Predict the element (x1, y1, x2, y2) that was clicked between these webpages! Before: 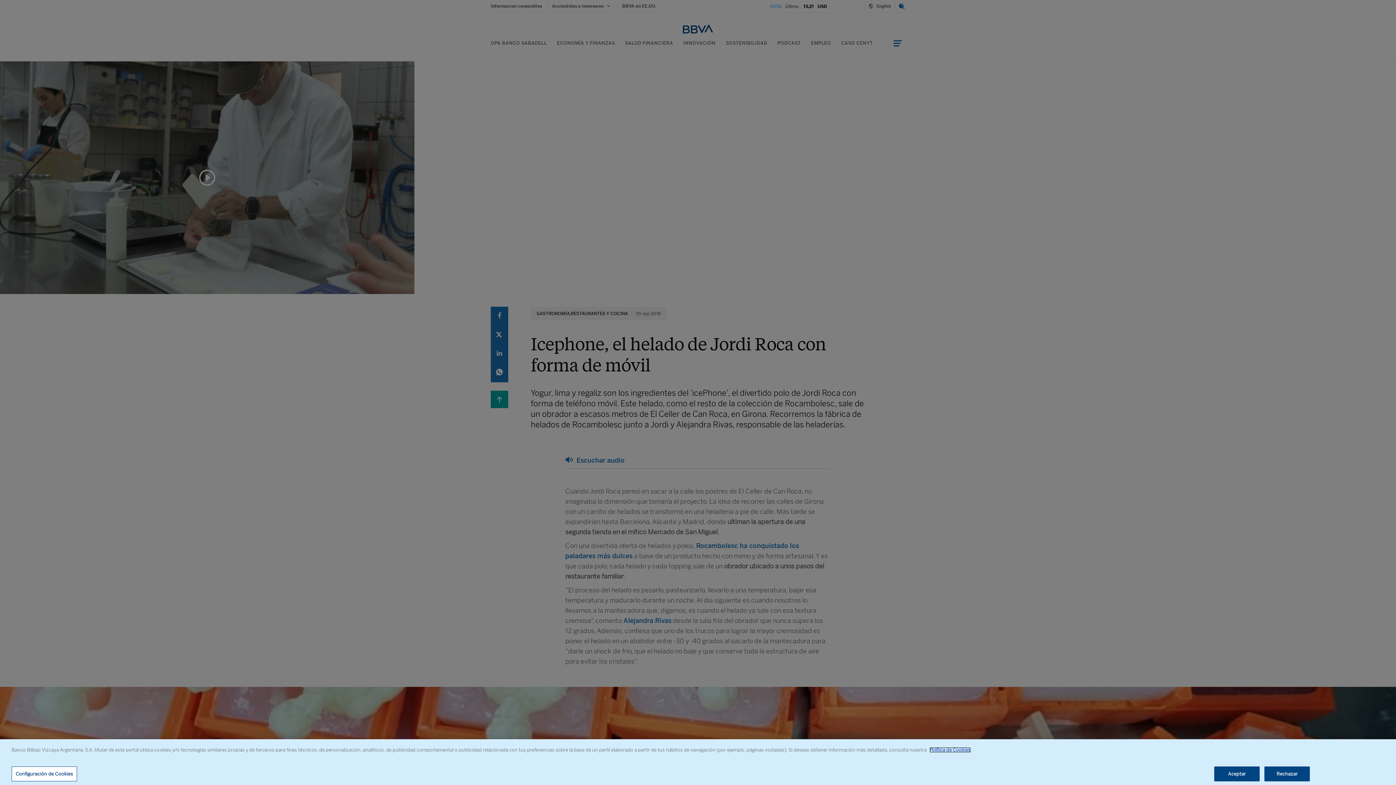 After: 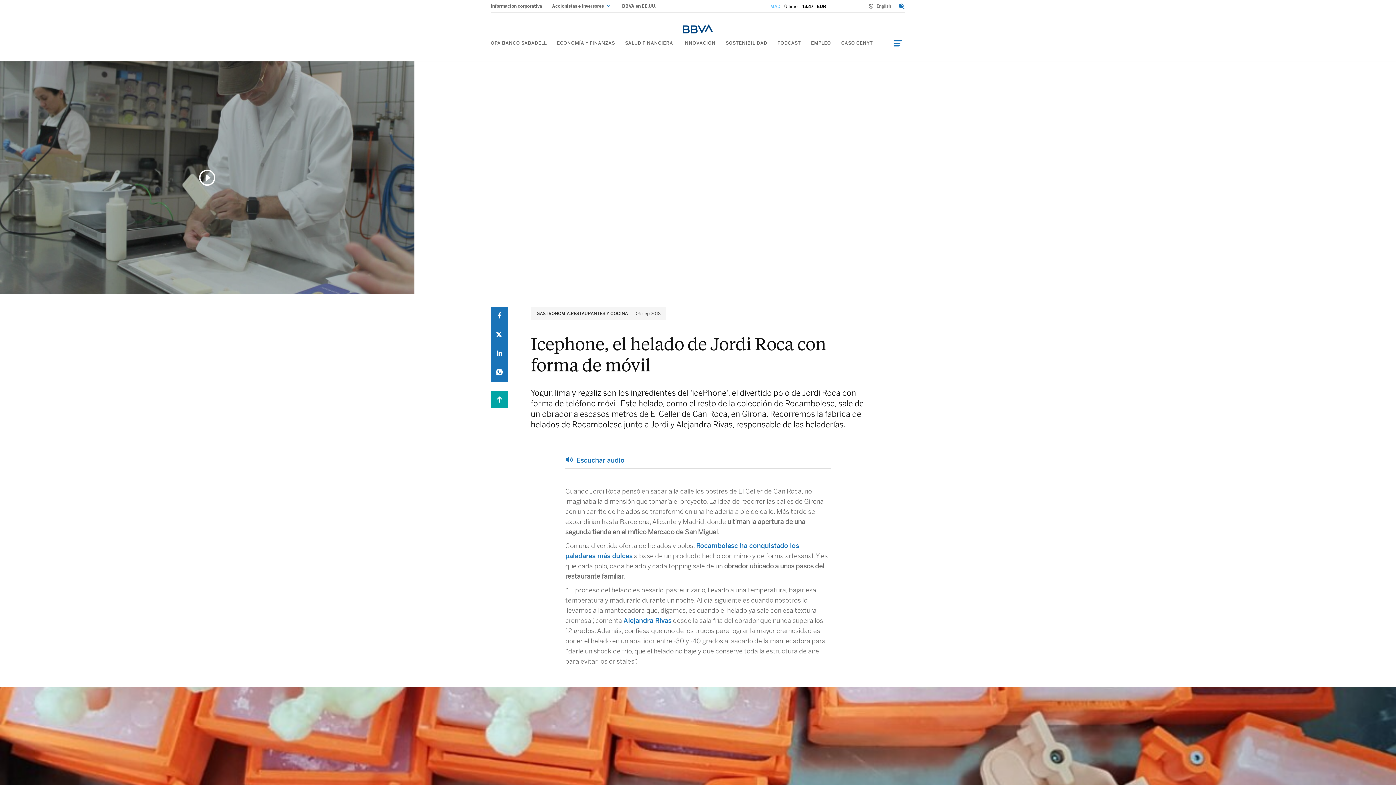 Action: bbox: (1264, 766, 1310, 781) label: Rechazar